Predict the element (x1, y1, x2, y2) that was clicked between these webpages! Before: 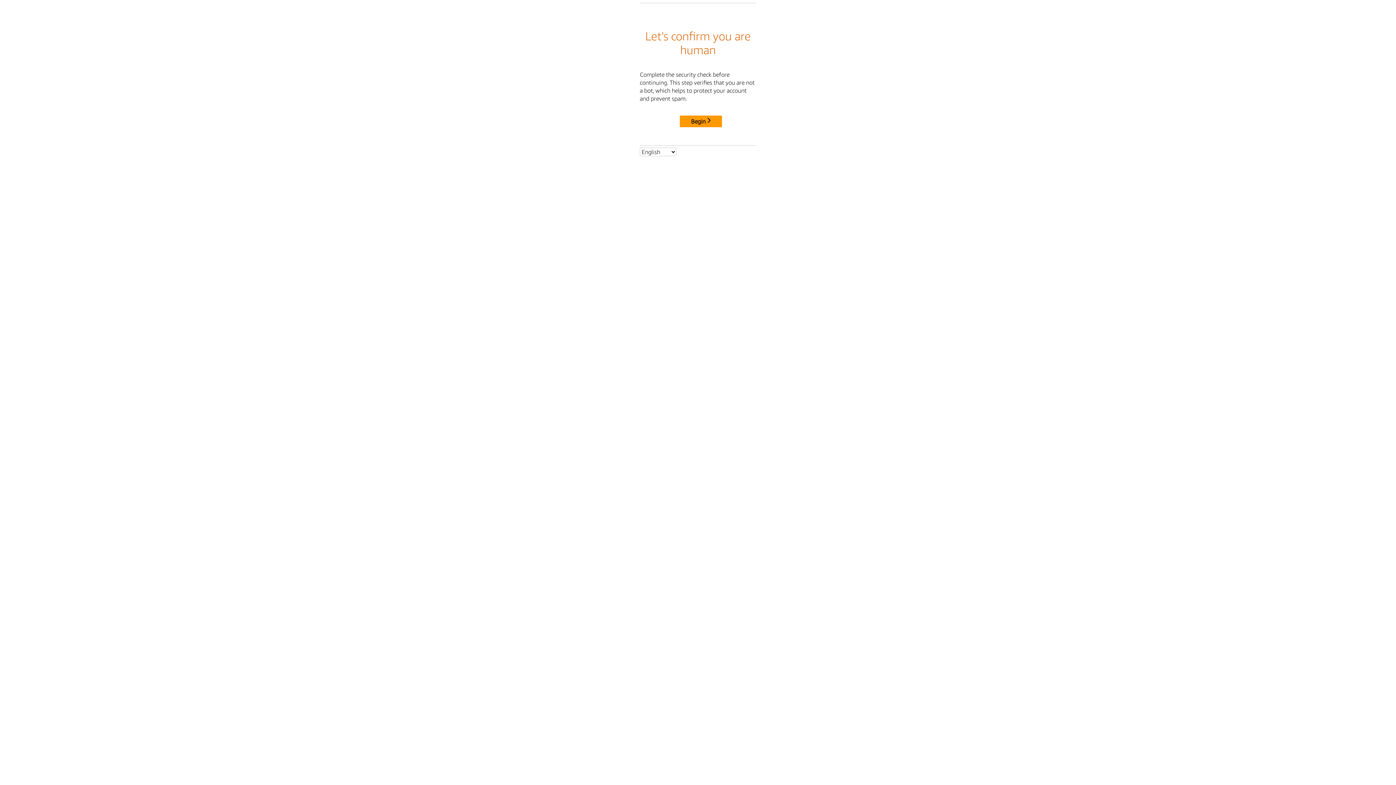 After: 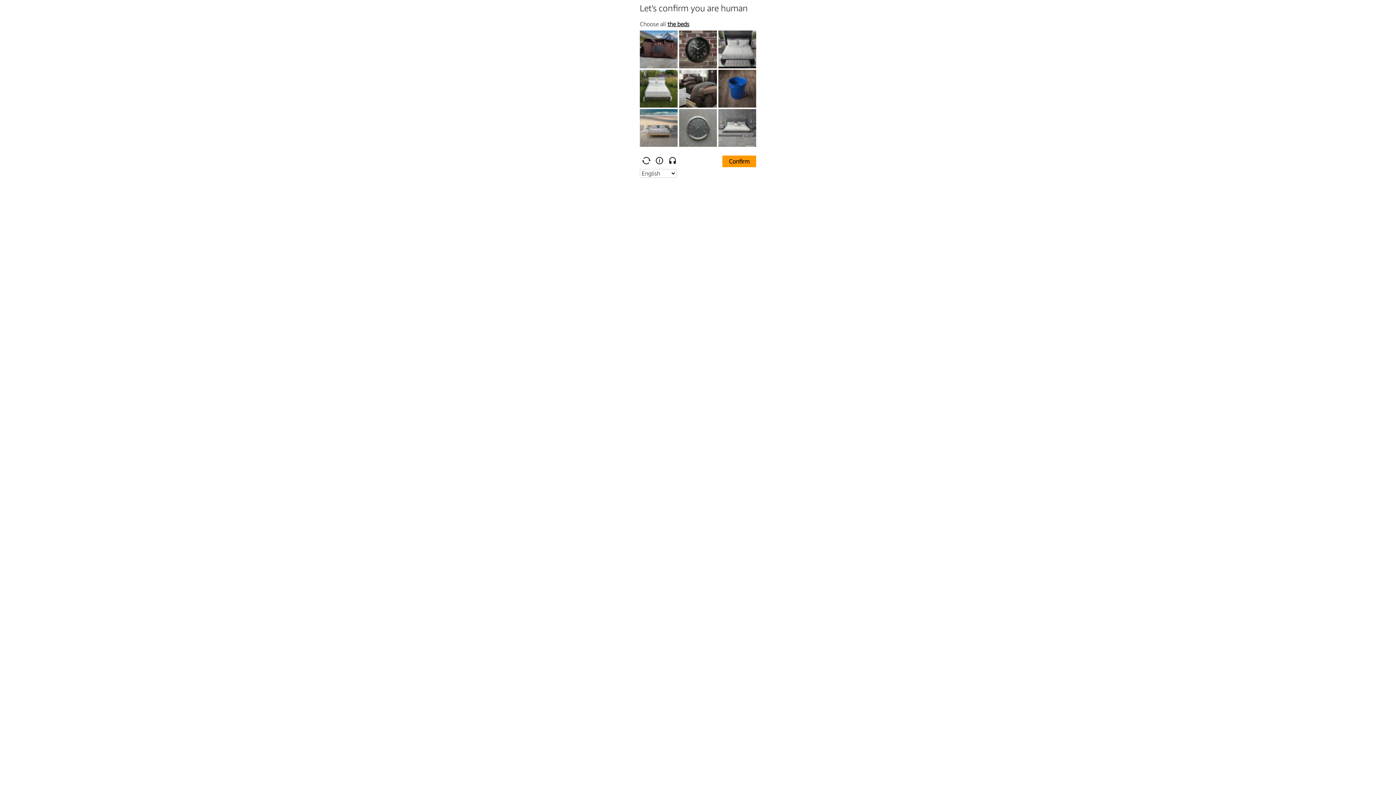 Action: bbox: (680, 115, 722, 127) label: Begin